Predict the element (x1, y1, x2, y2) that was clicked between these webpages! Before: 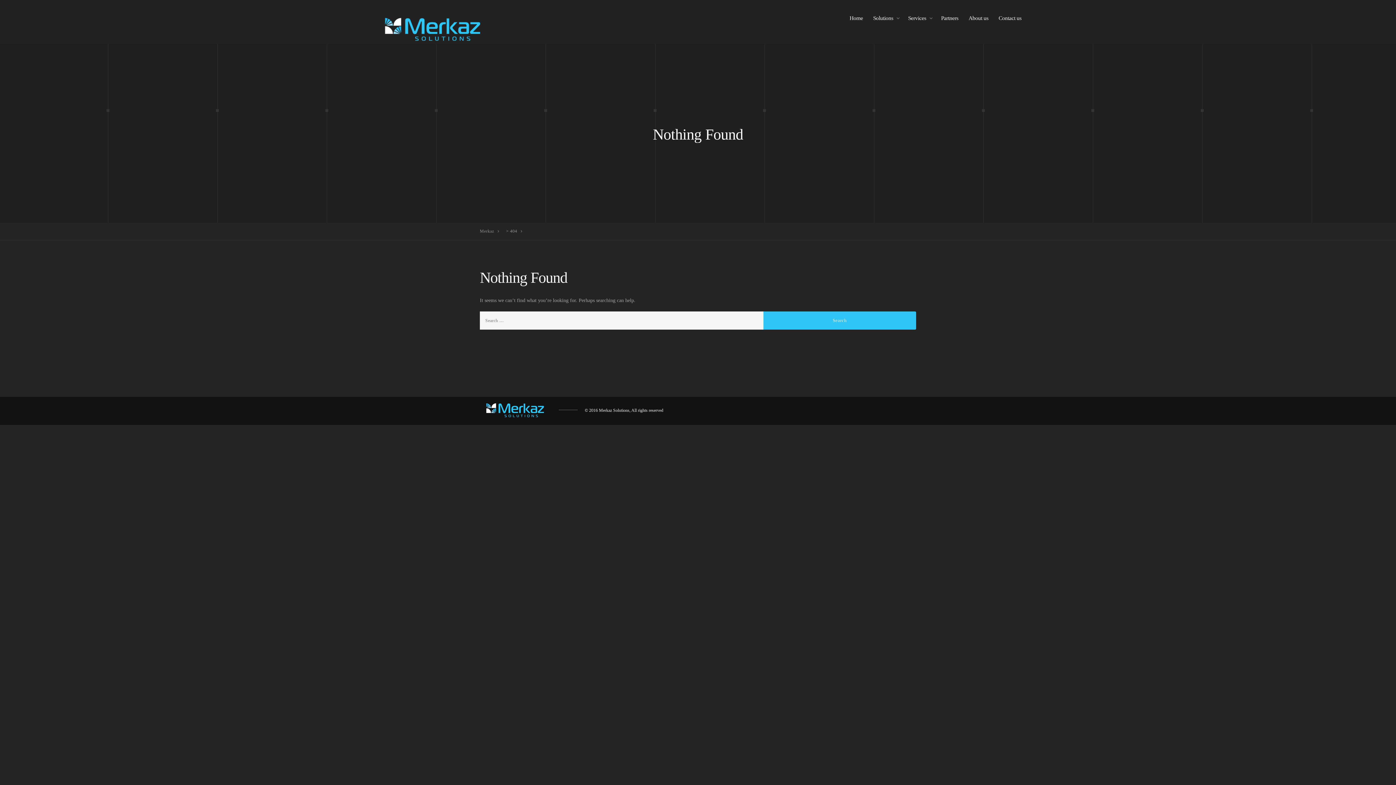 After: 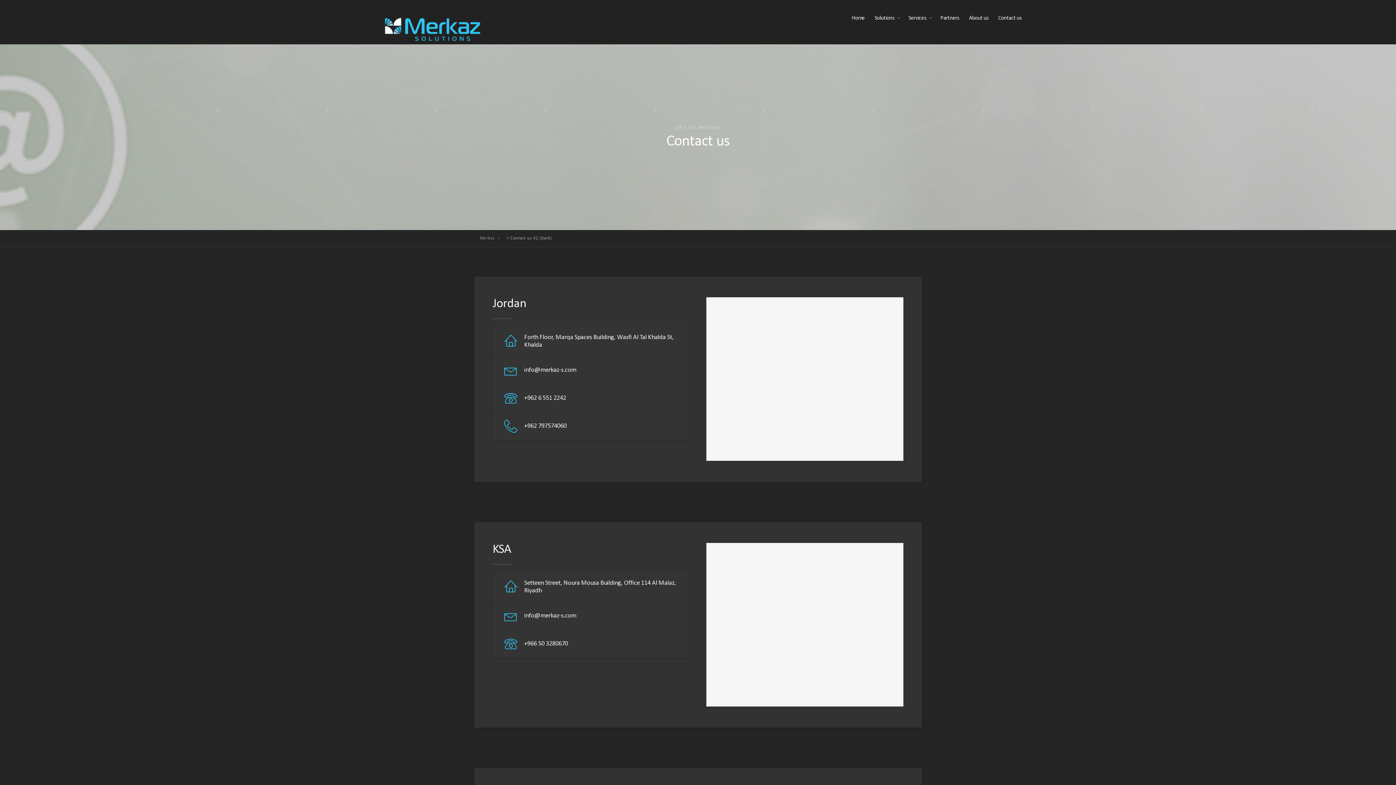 Action: label: Contact us bbox: (994, 0, 1021, 36)